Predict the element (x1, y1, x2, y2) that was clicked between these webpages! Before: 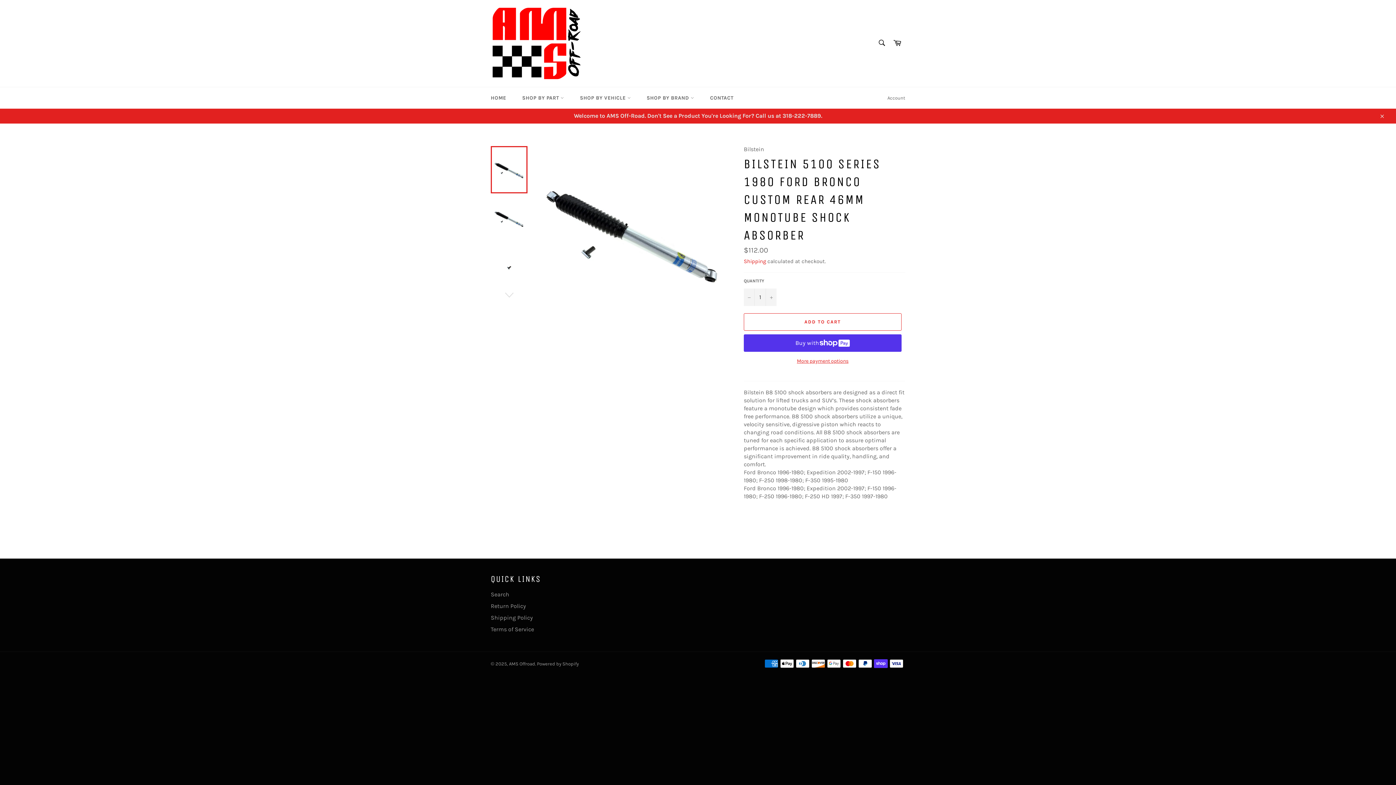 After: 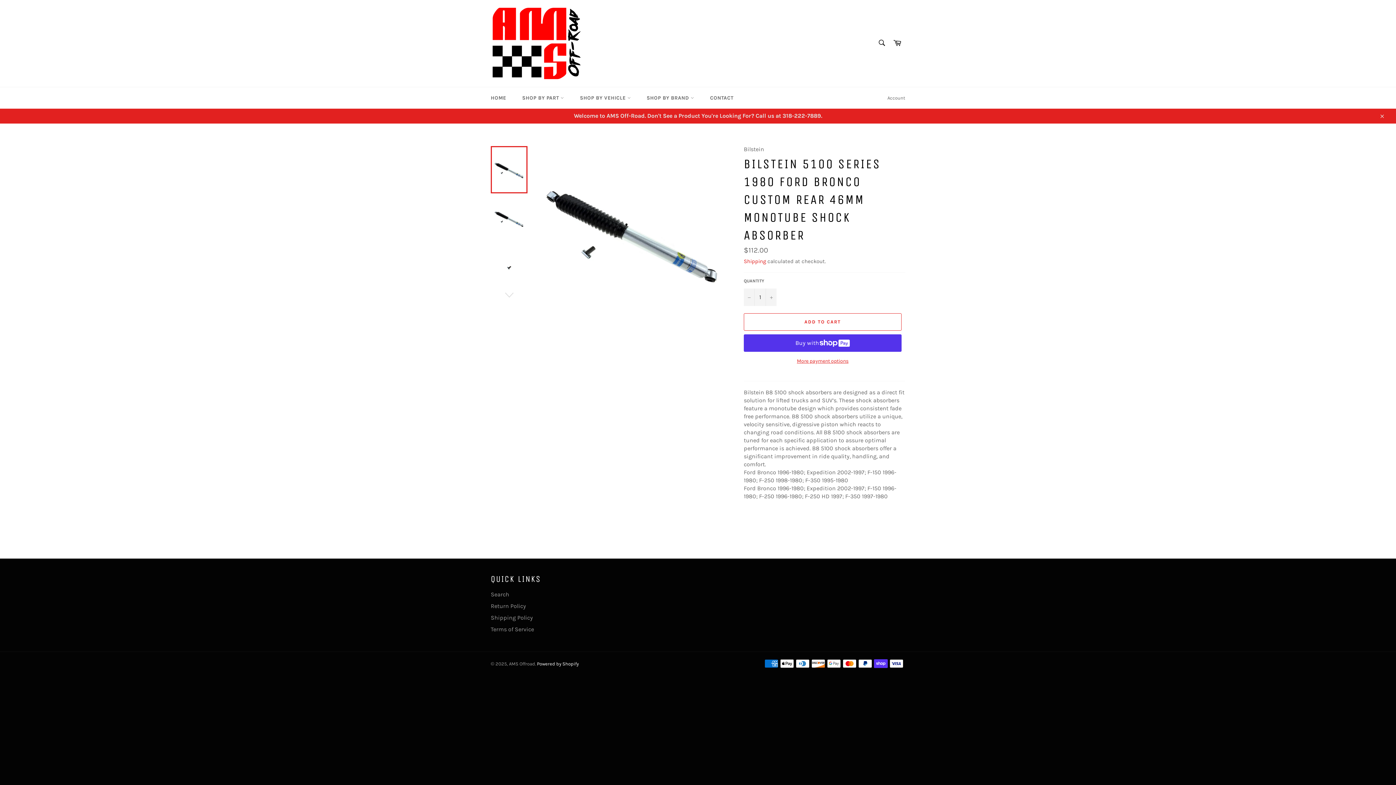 Action: label: Powered by Shopify bbox: (537, 661, 578, 666)